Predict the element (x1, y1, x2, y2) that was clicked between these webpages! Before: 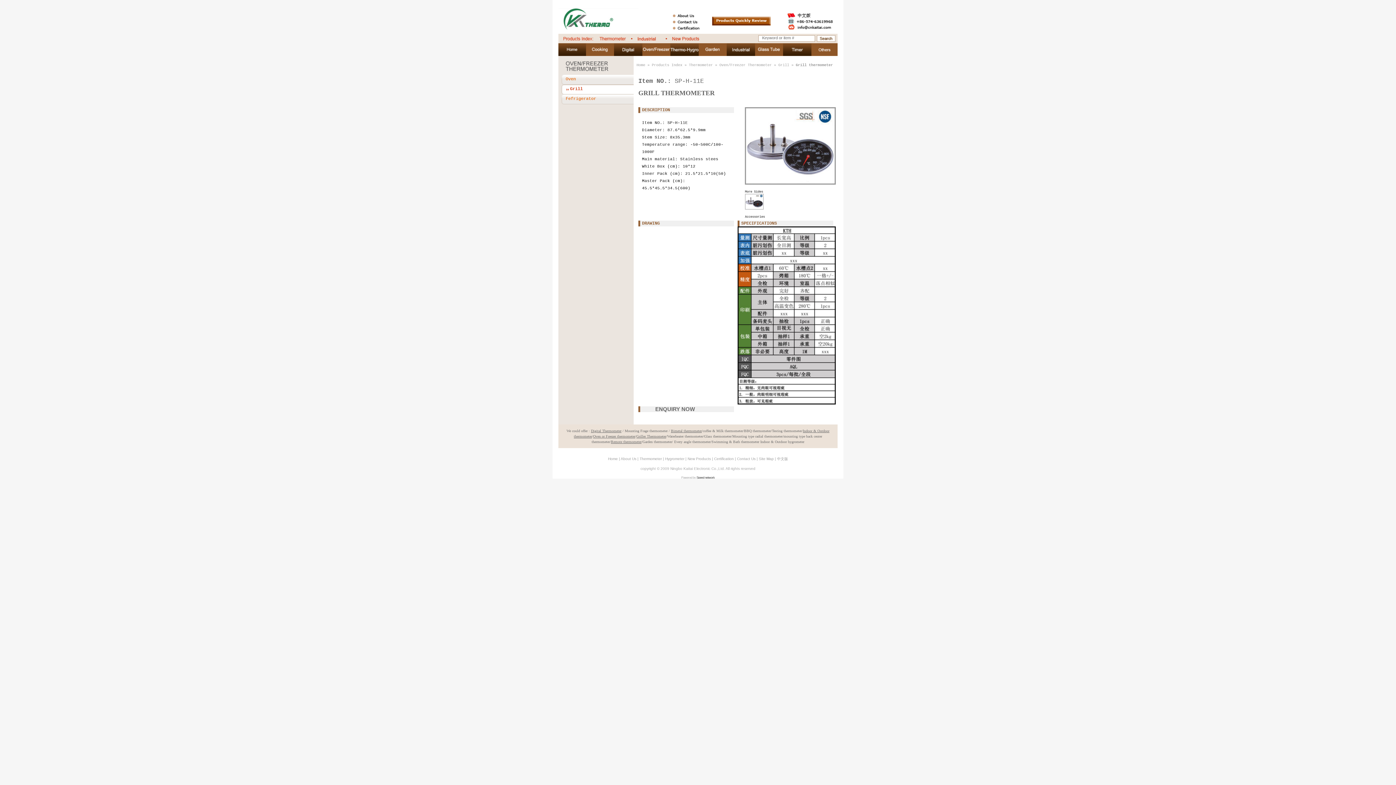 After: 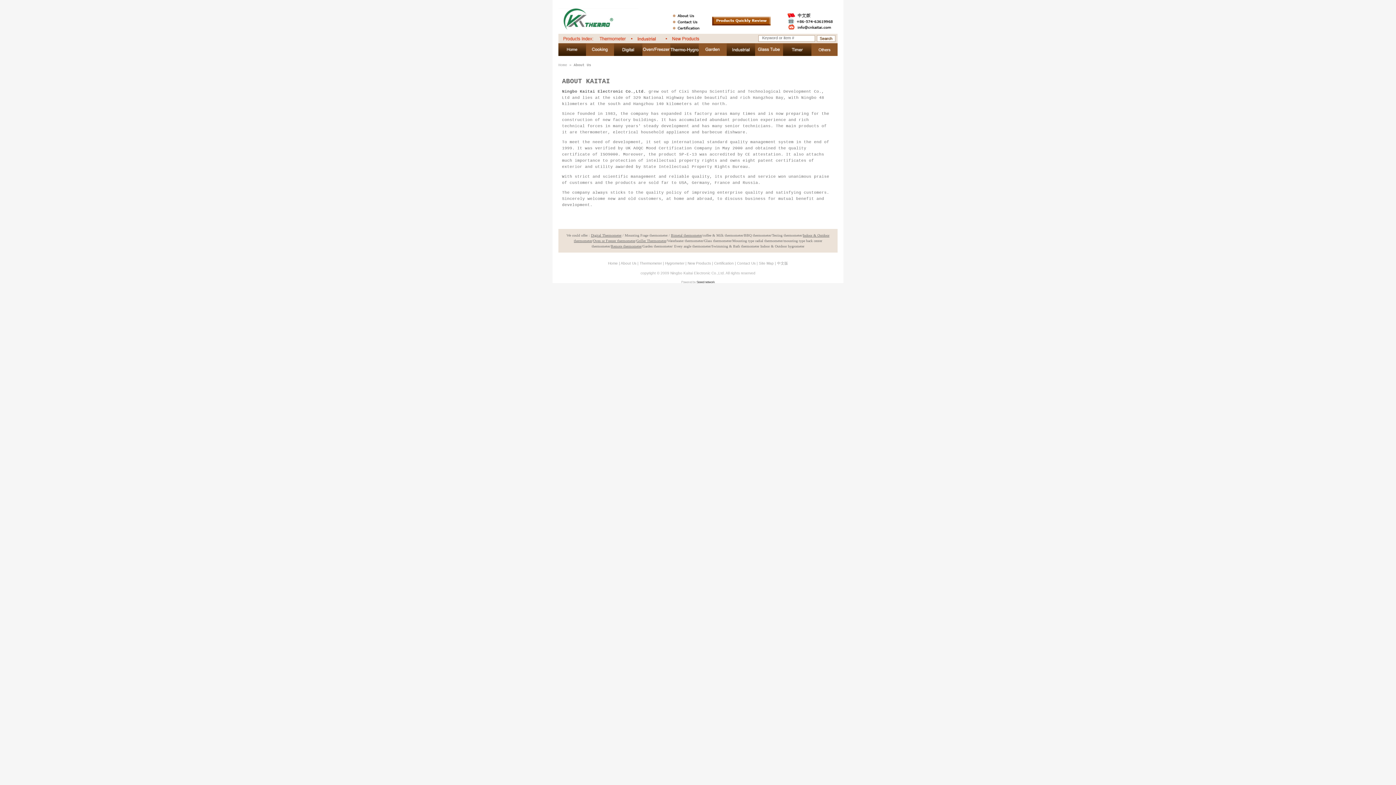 Action: bbox: (673, 15, 699, 20)